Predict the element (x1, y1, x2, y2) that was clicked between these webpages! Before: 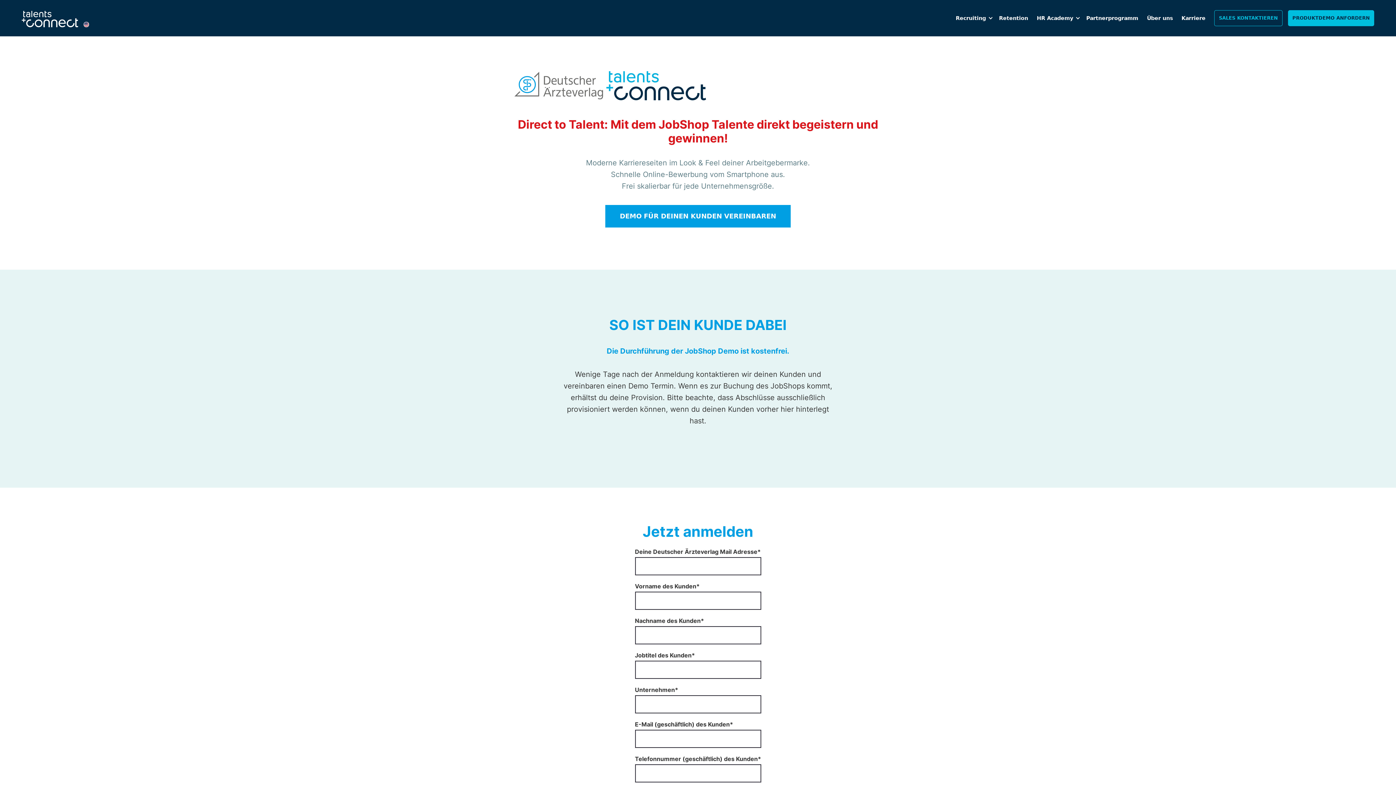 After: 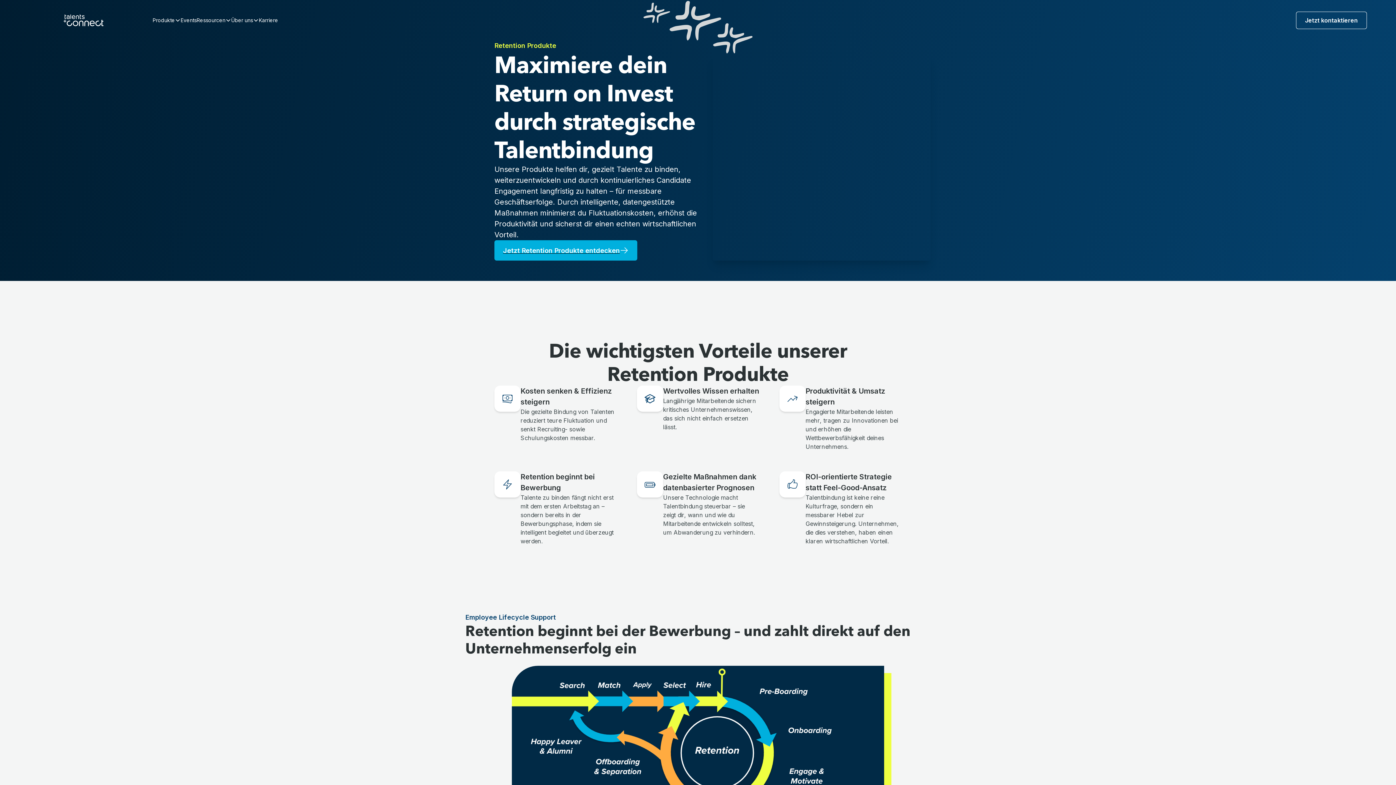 Action: label: Retention bbox: (994, 9, 1032, 27)